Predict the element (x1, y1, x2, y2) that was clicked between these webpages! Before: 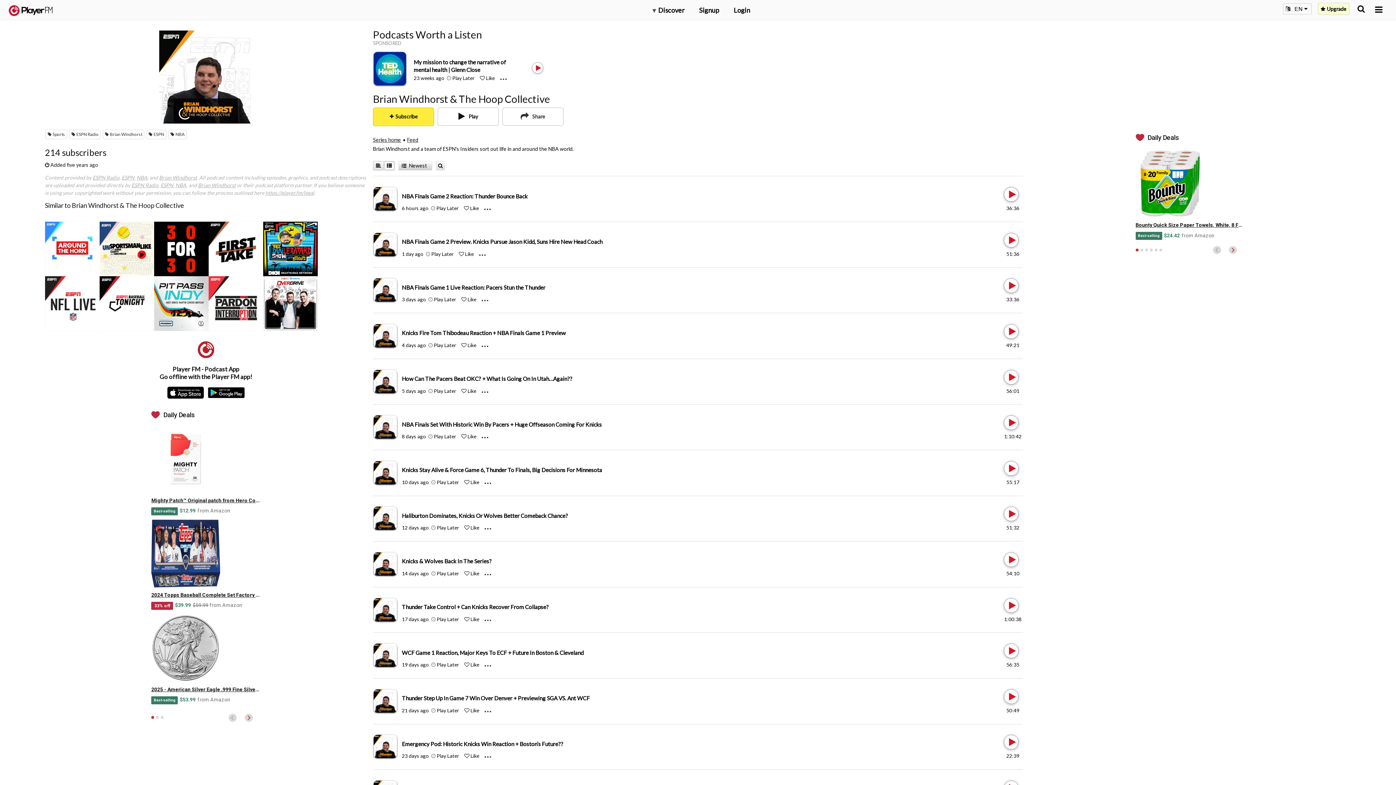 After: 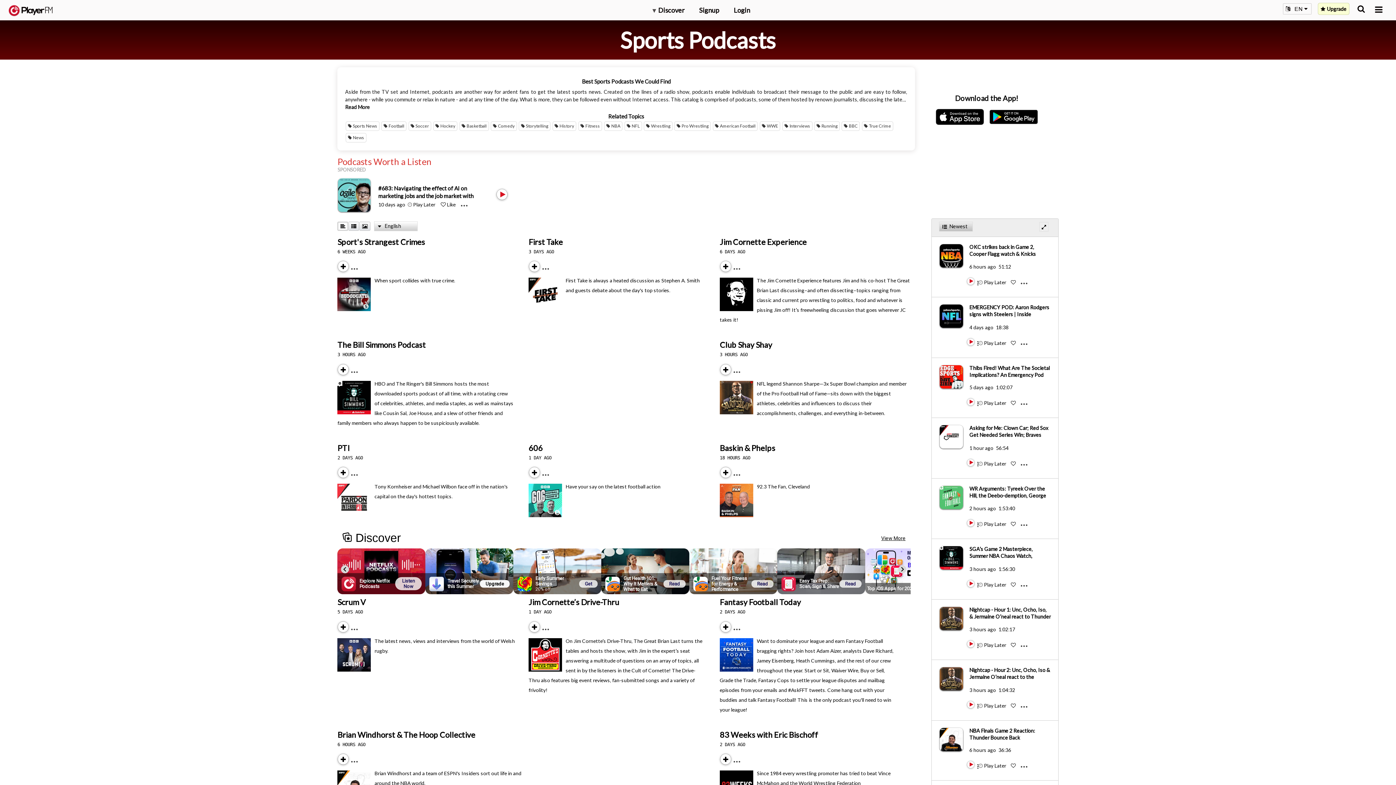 Action: bbox: (45, 129, 67, 139) label: Sports